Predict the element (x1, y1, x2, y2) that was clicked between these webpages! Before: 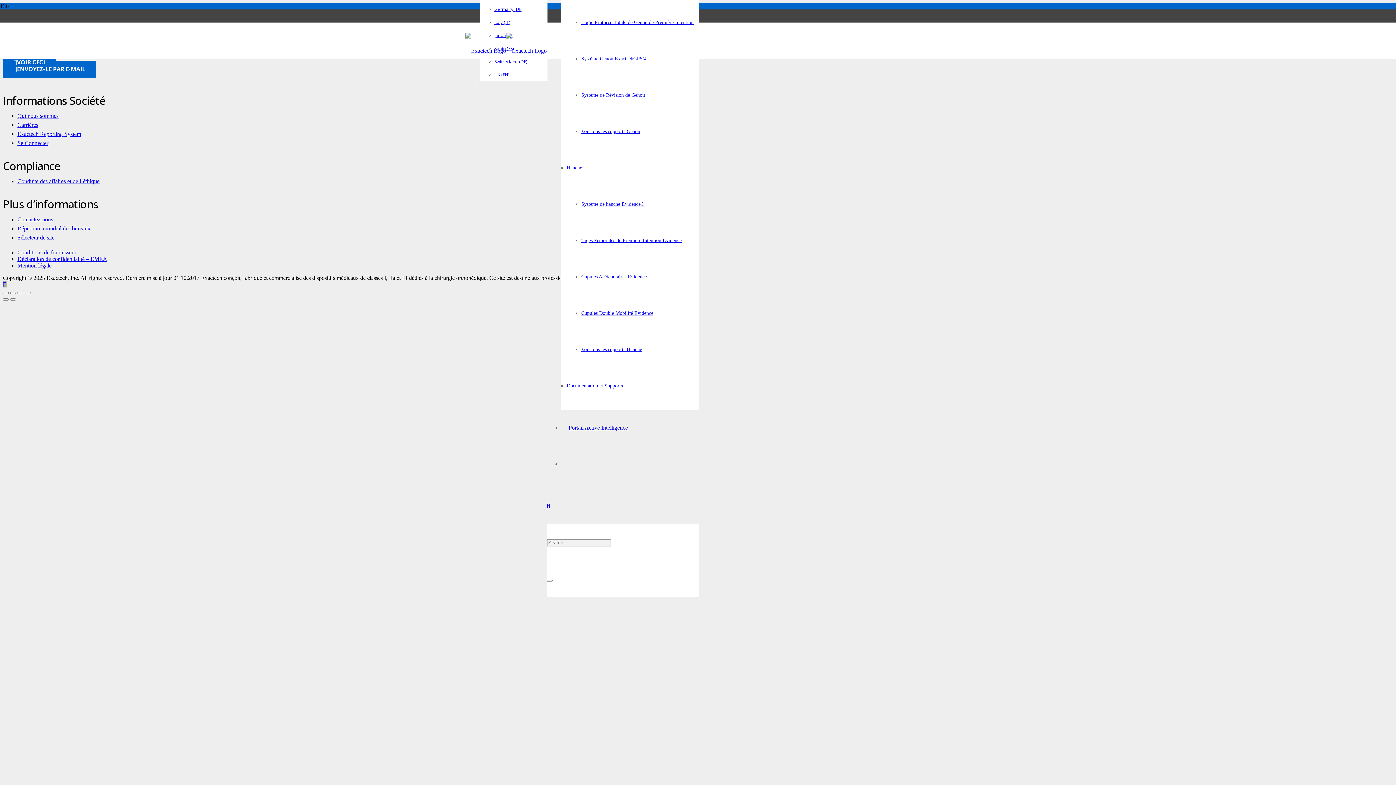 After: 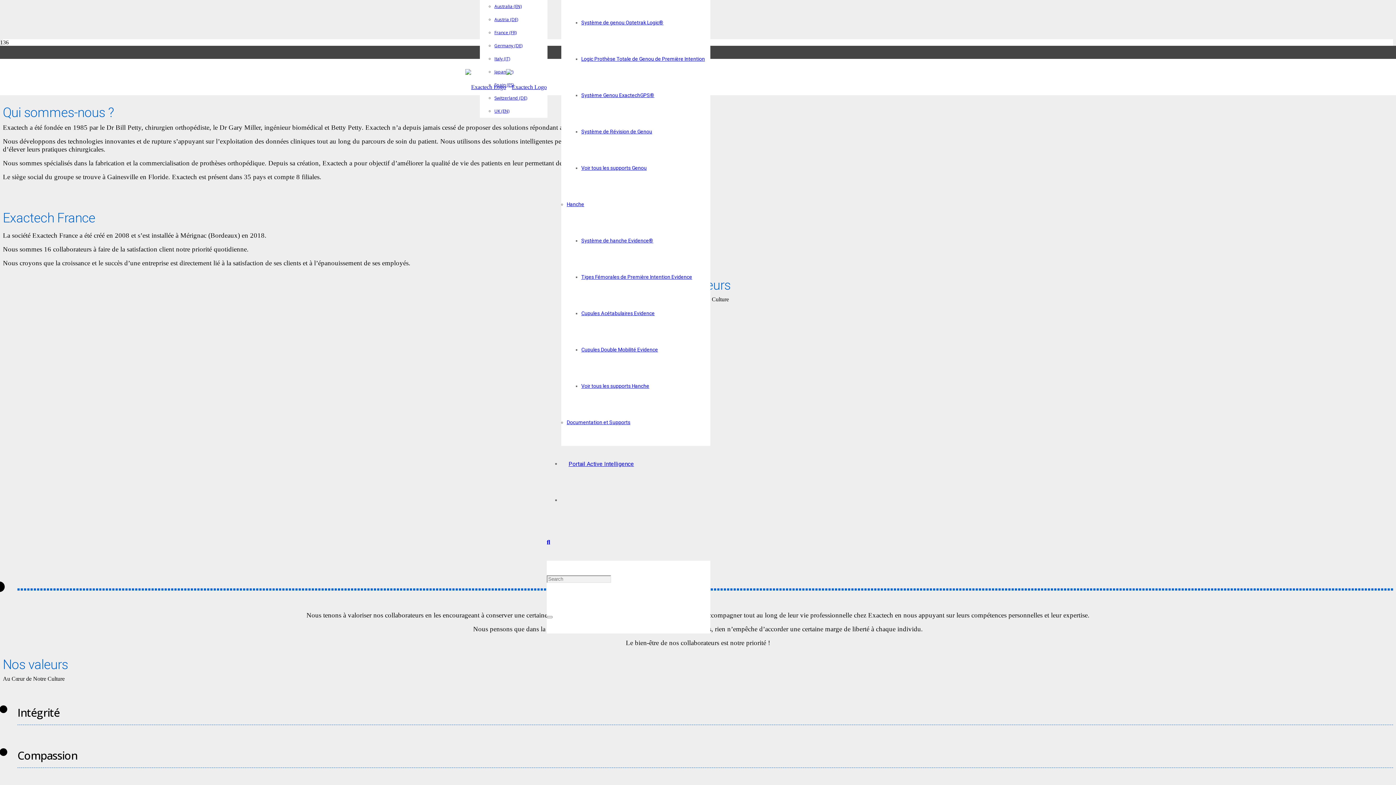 Action: bbox: (17, 112, 58, 119) label: Qui nous sommes